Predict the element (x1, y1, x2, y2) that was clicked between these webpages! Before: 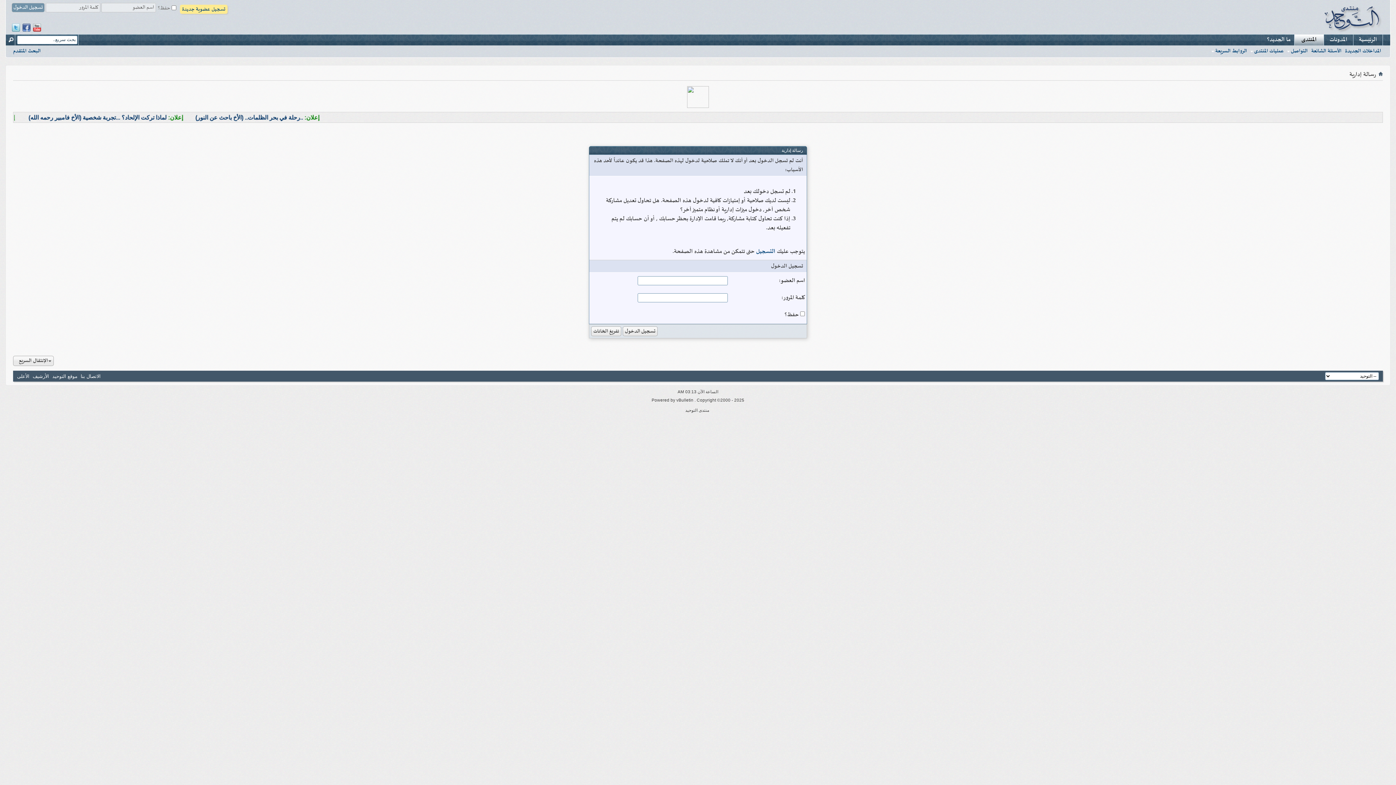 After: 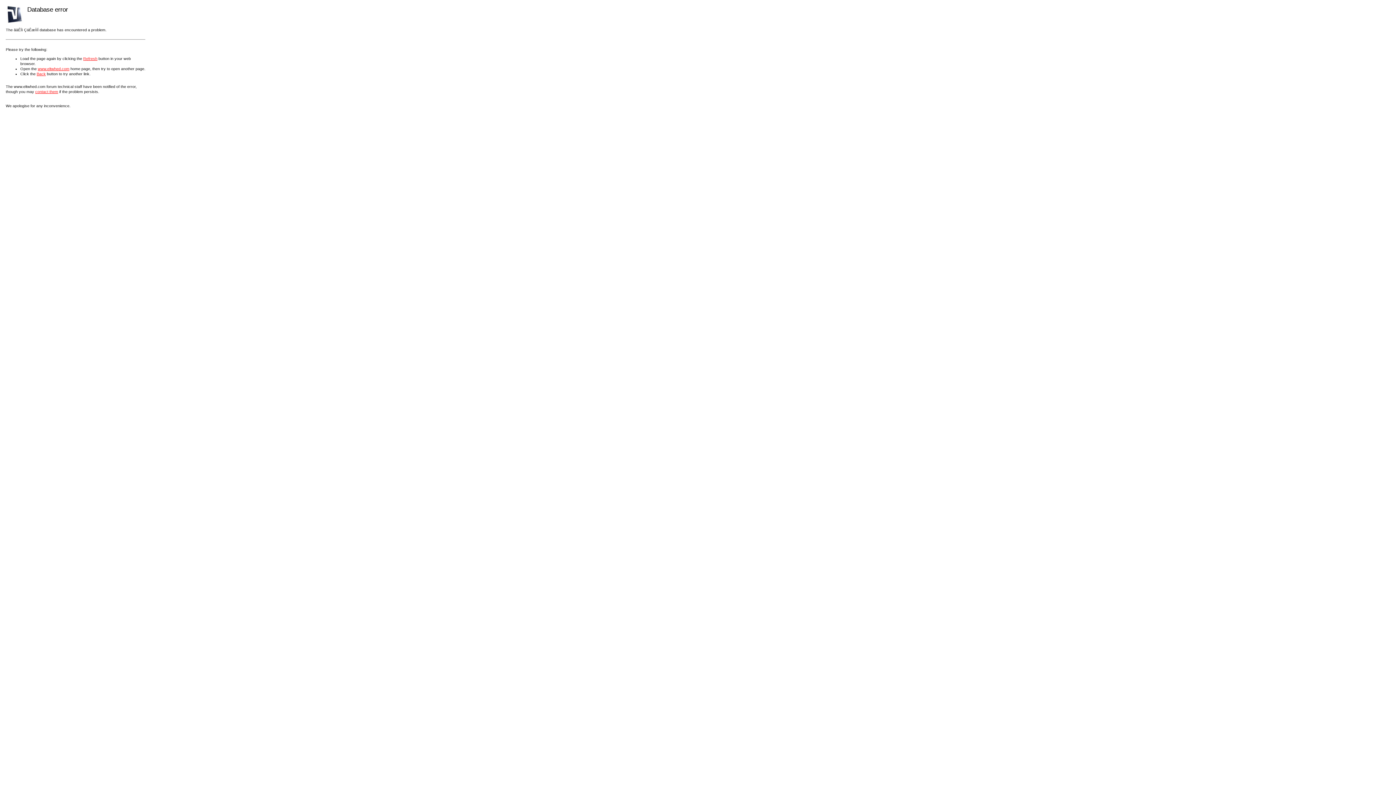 Action: bbox: (1314, 1, 1390, 32)